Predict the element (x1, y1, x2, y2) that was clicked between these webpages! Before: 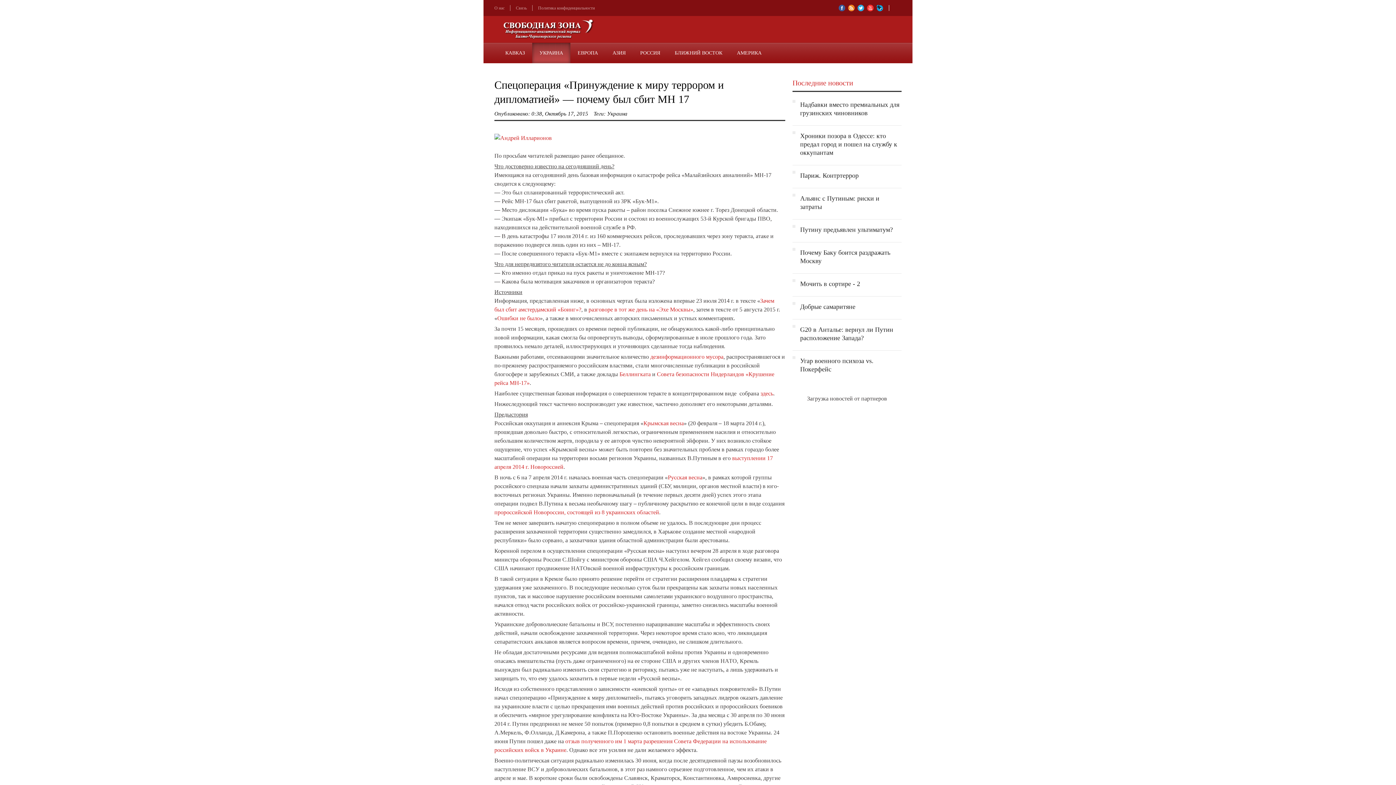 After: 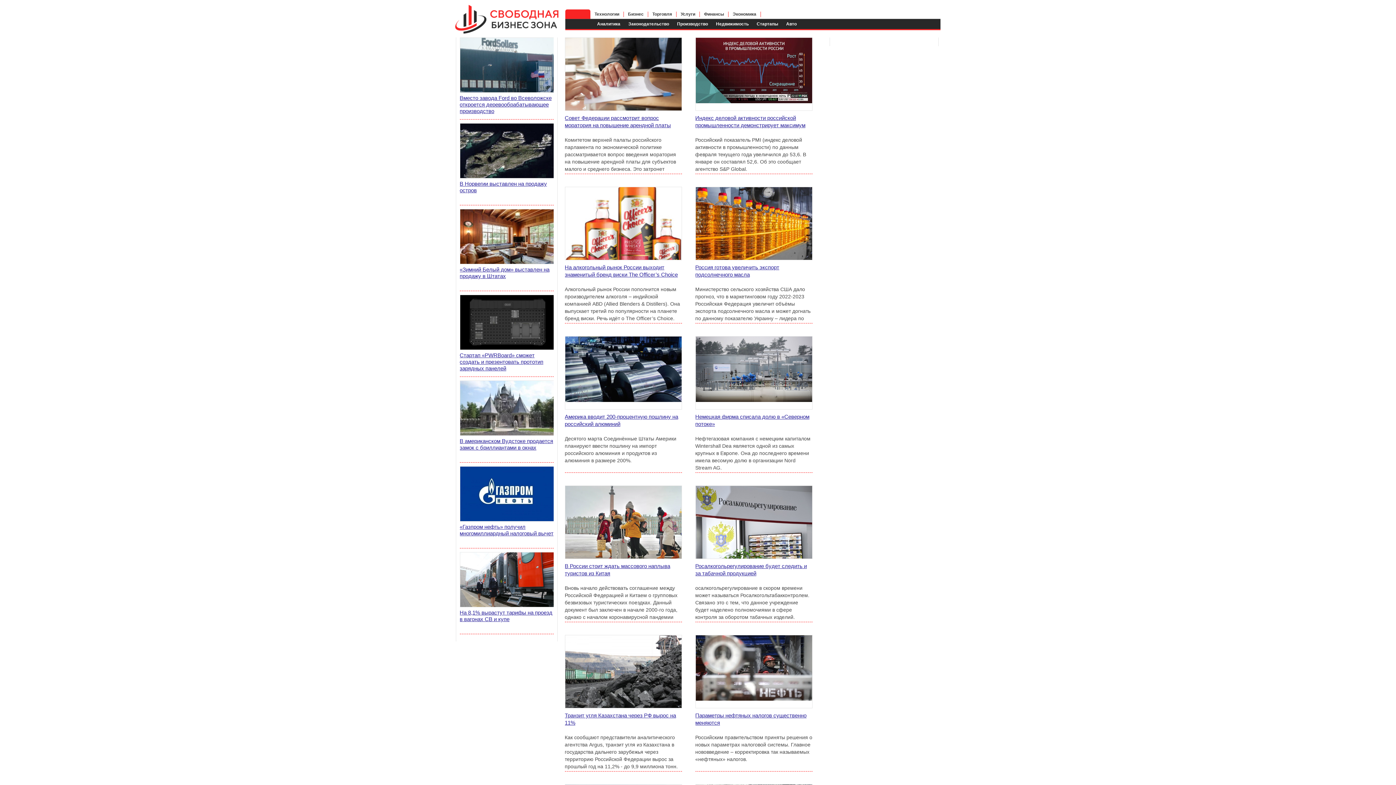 Action: bbox: (760, 390, 773, 396) label: здесь